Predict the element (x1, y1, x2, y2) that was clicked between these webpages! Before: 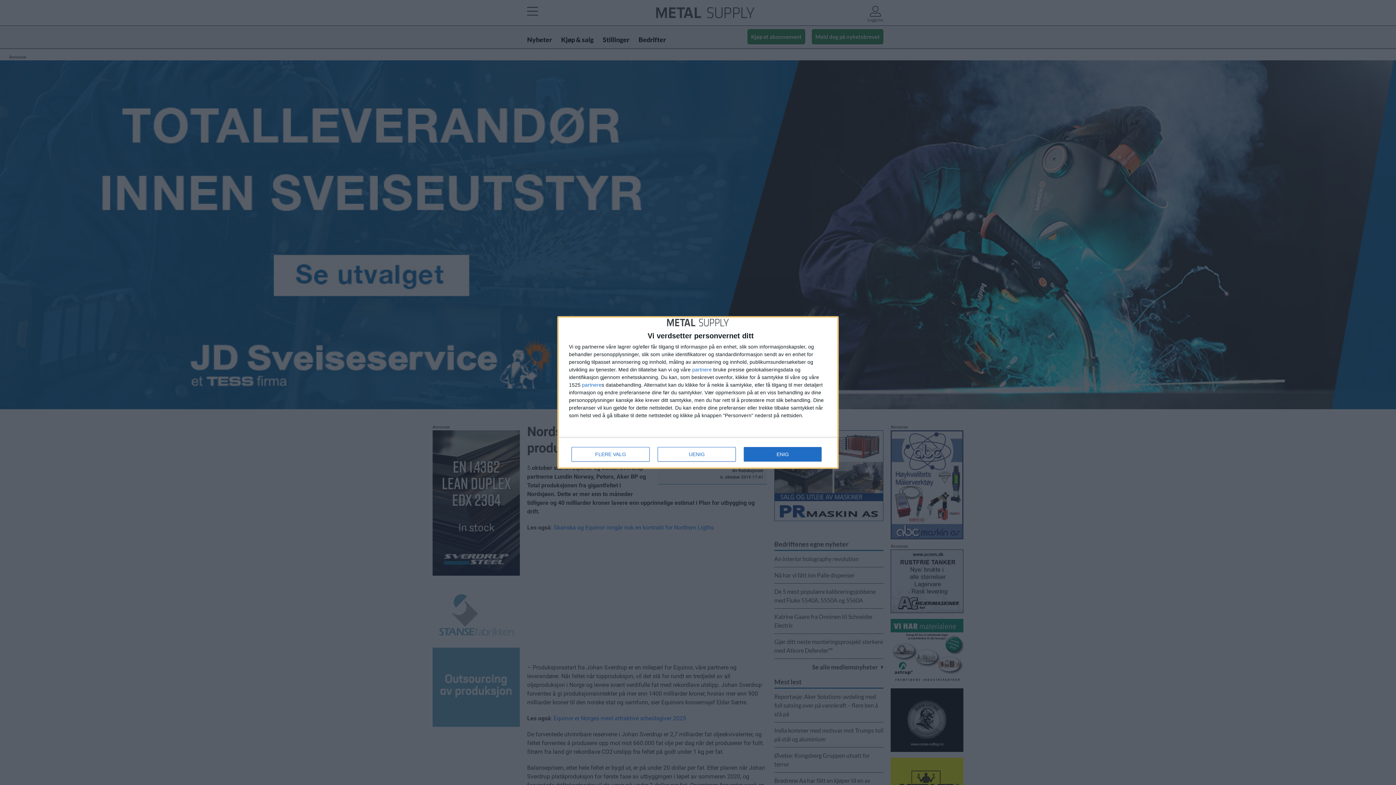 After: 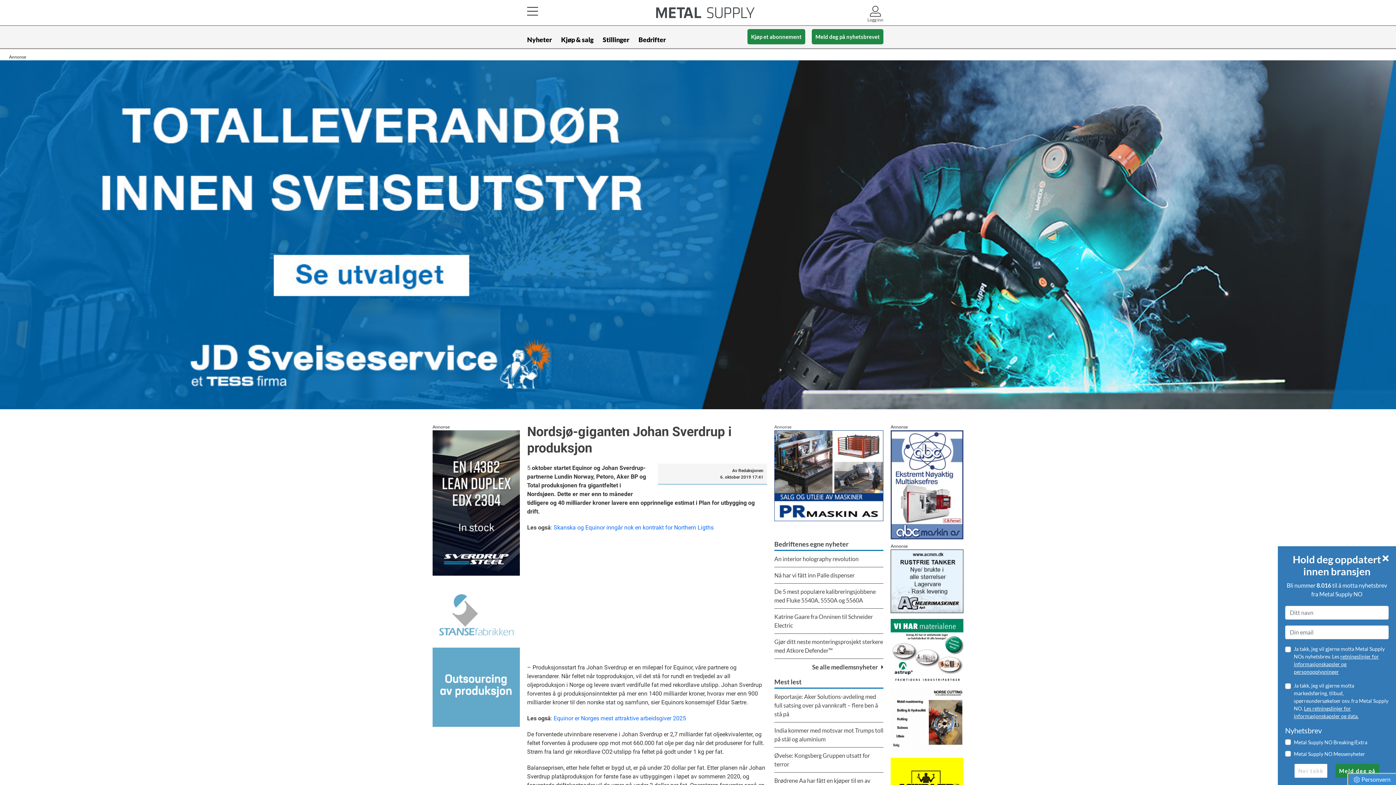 Action: label: ENIG bbox: (744, 447, 821, 461)